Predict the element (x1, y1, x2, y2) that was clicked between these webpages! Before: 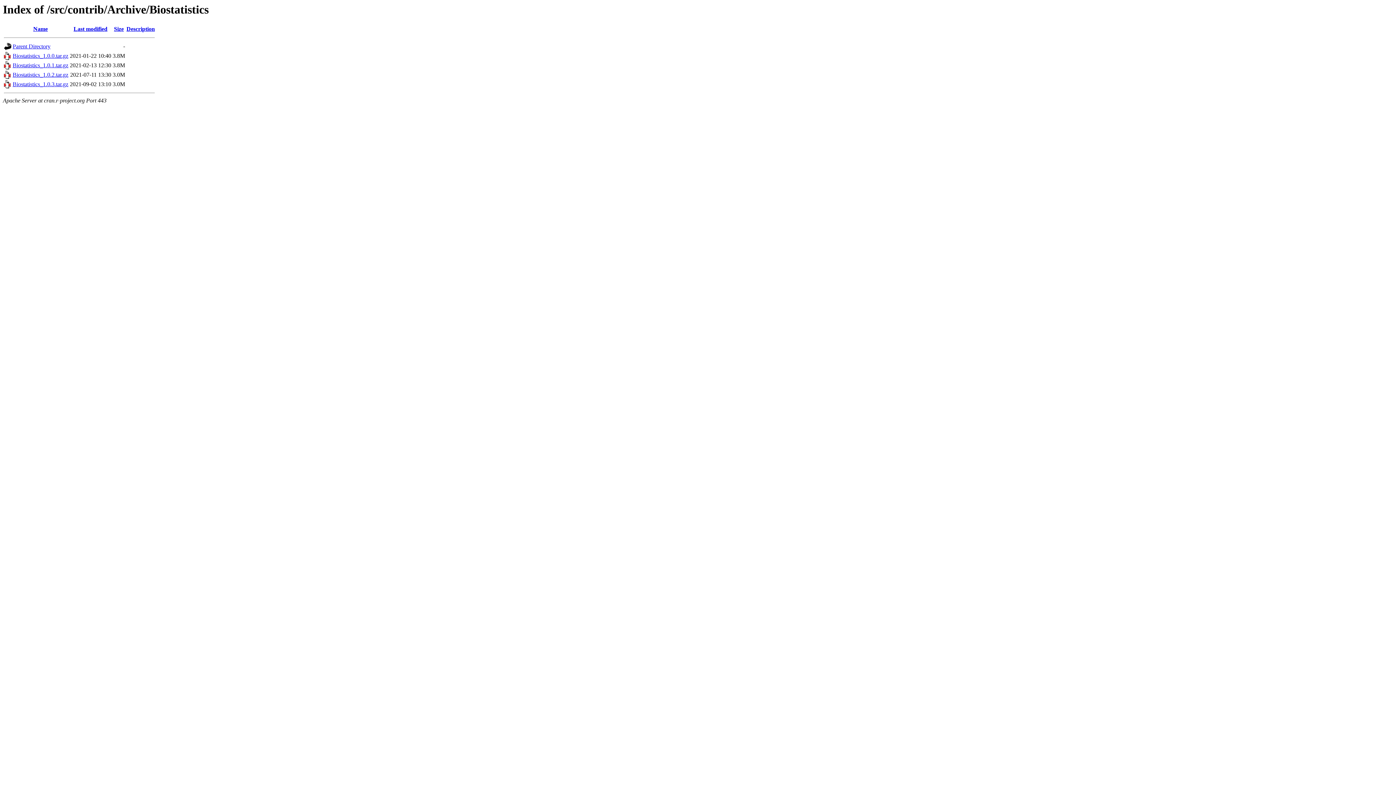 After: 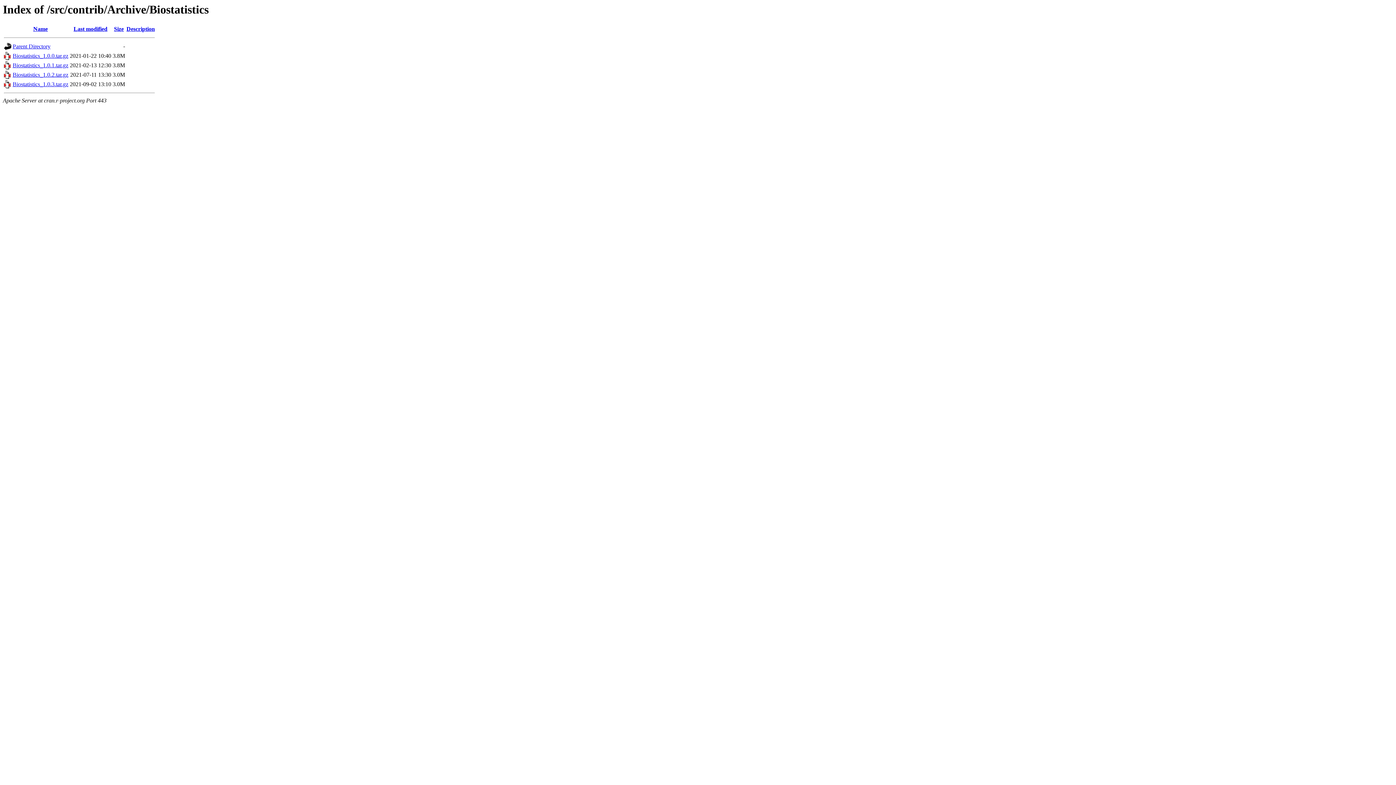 Action: label: Biostatistics_1.0.2.tar.gz bbox: (12, 71, 68, 77)